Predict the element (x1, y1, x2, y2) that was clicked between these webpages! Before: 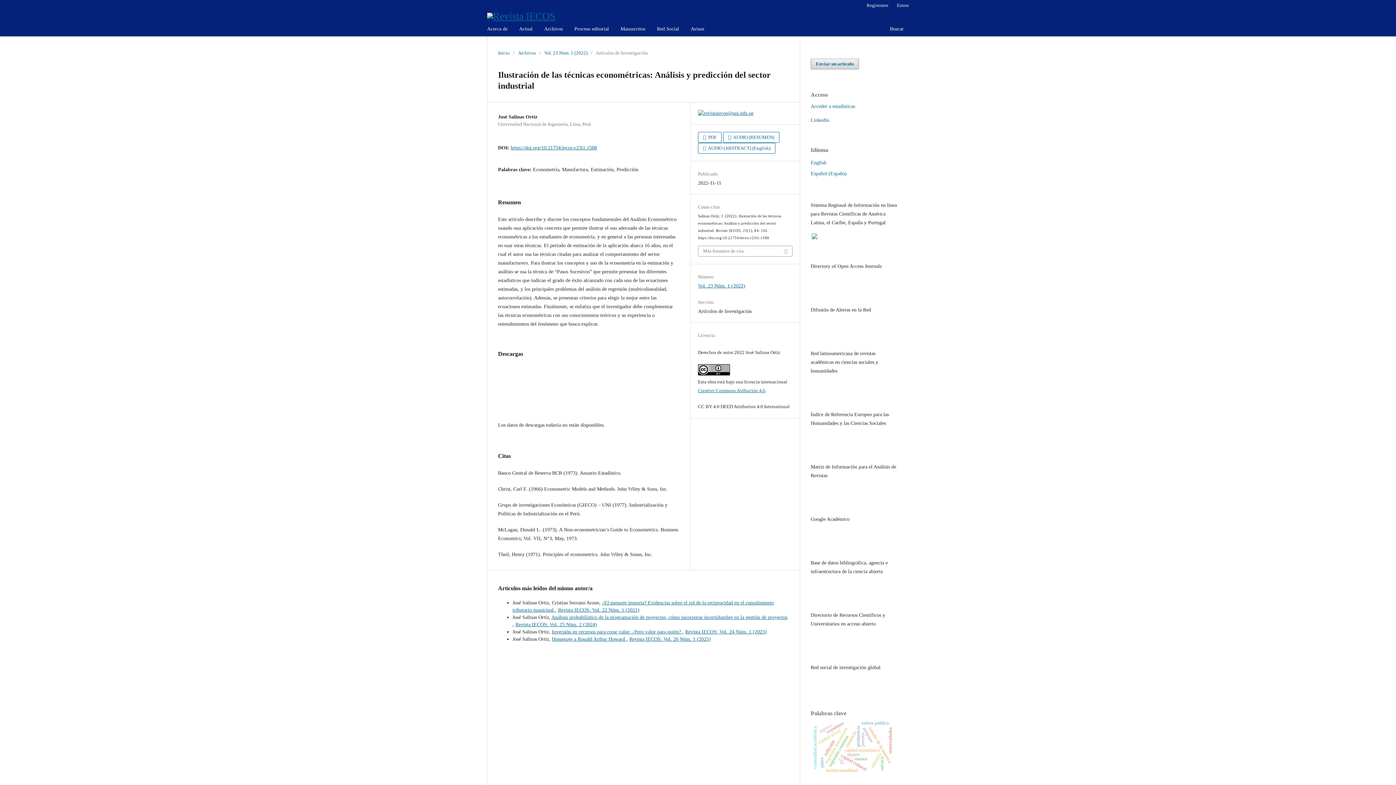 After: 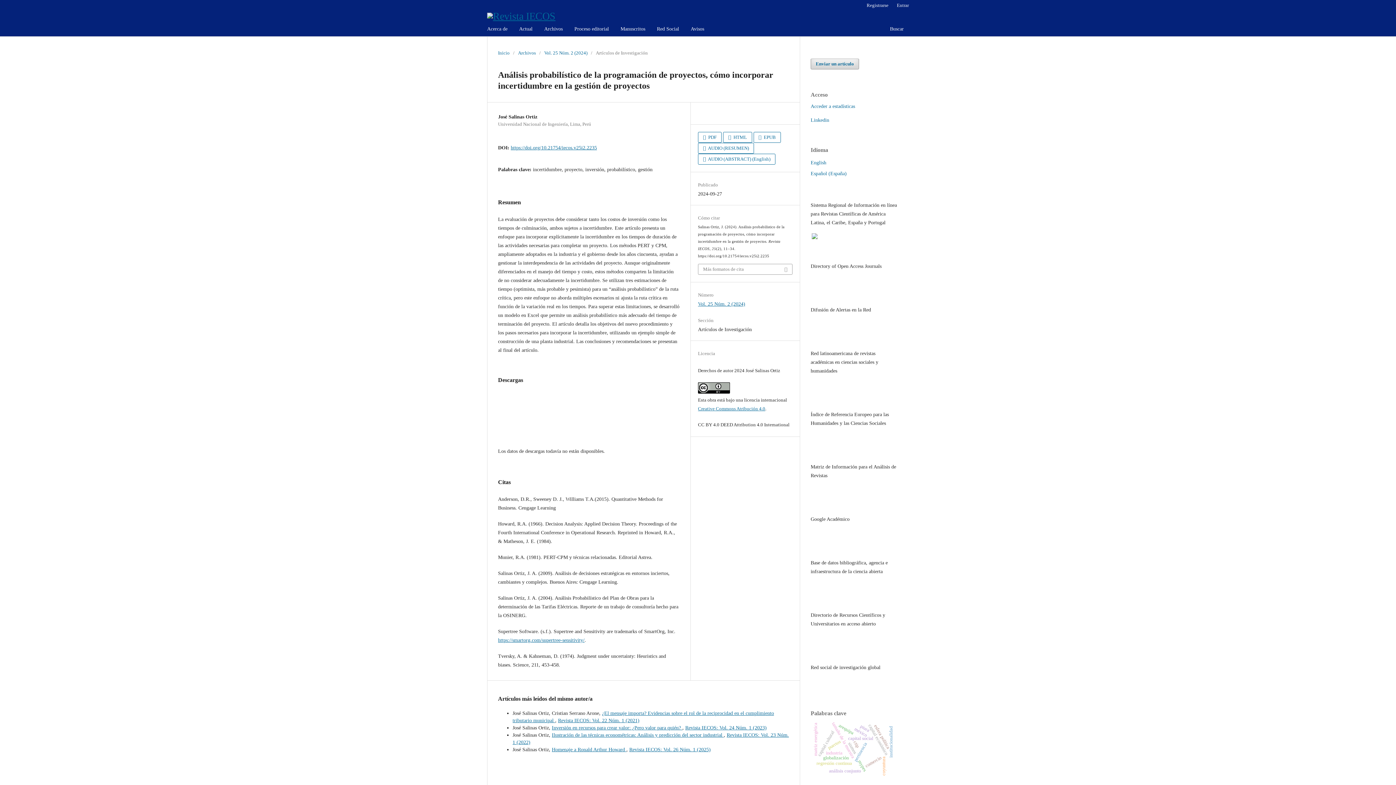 Action: bbox: (551, 614, 787, 620) label: Análisis probabilístico de la programación de proyectos, cómo incorporar incertidumbre en la gestión de proyectos 